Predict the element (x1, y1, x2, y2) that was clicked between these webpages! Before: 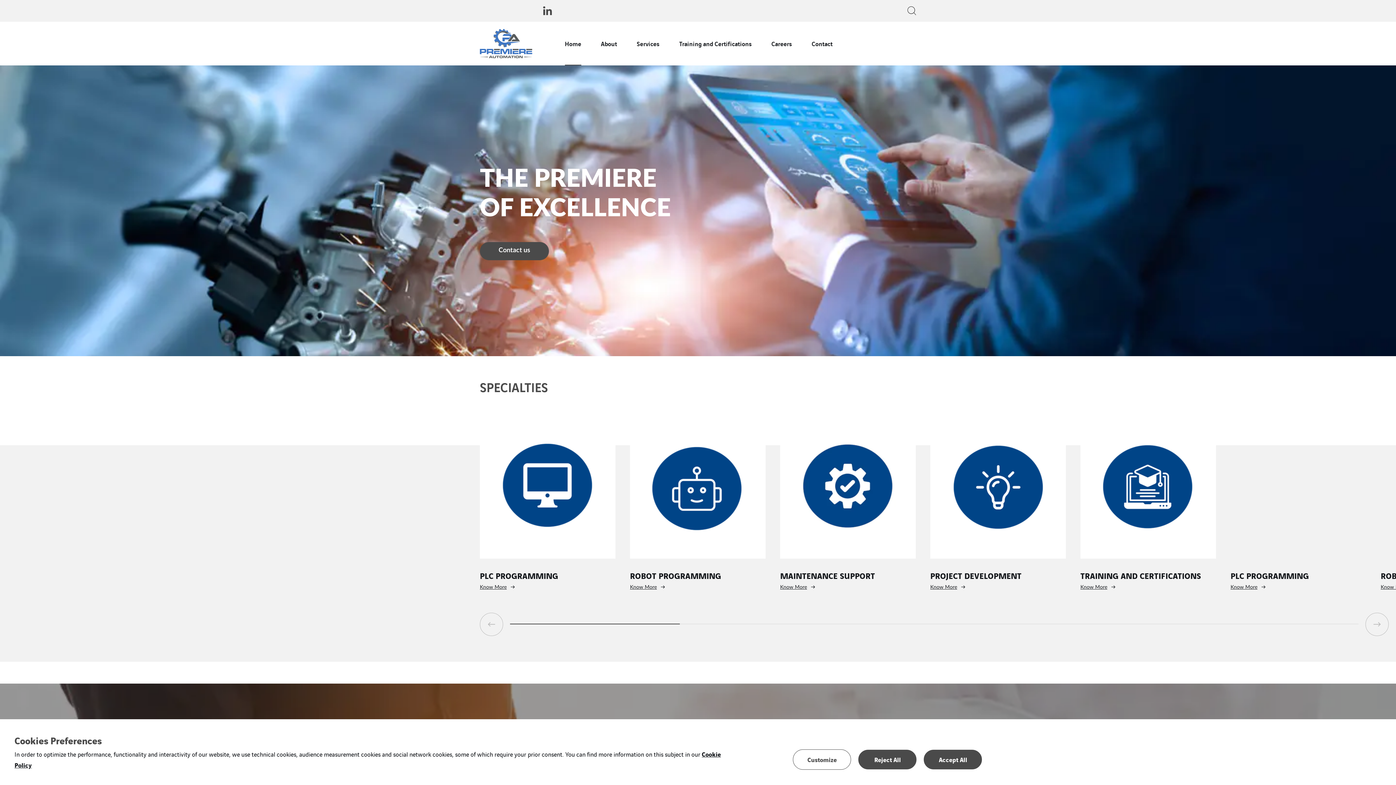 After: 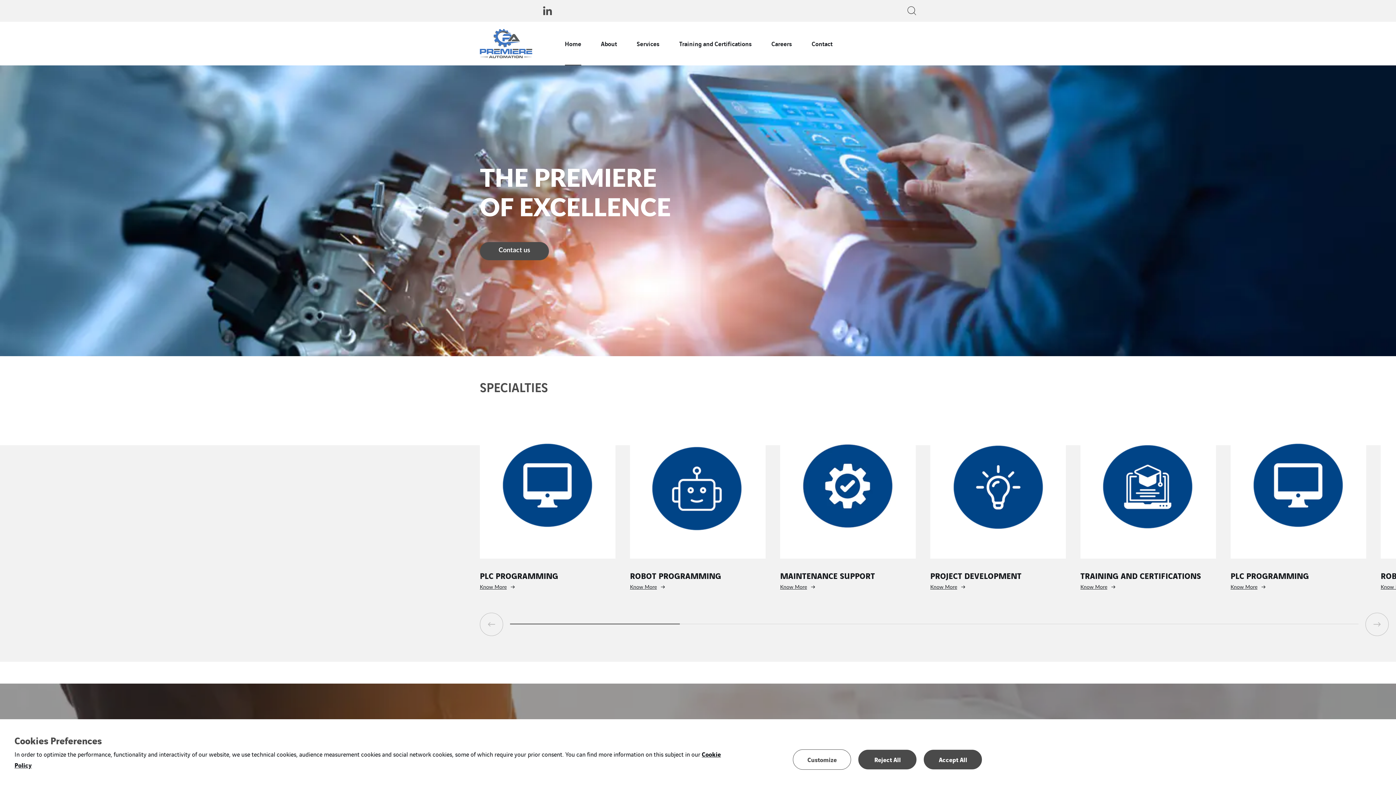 Action: bbox: (480, 29, 532, 58)